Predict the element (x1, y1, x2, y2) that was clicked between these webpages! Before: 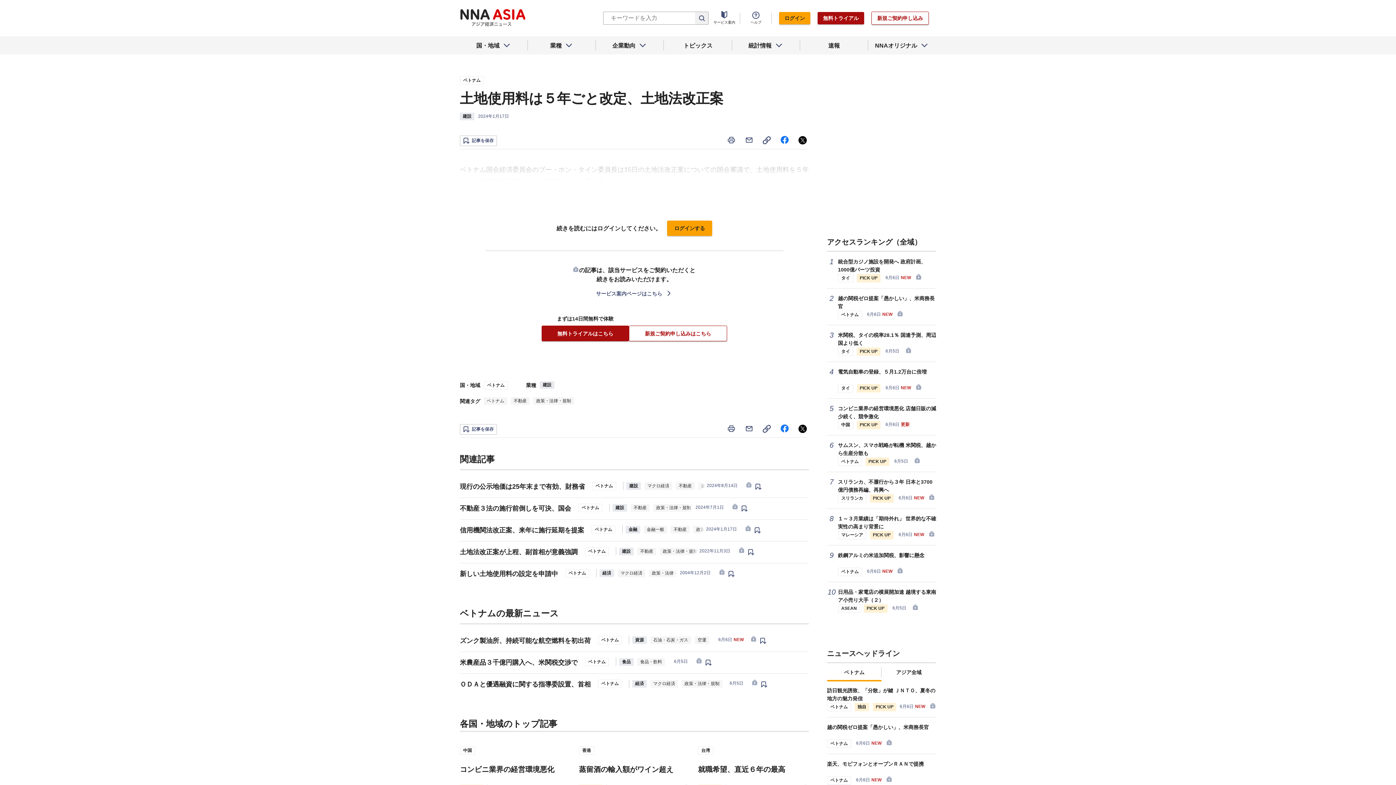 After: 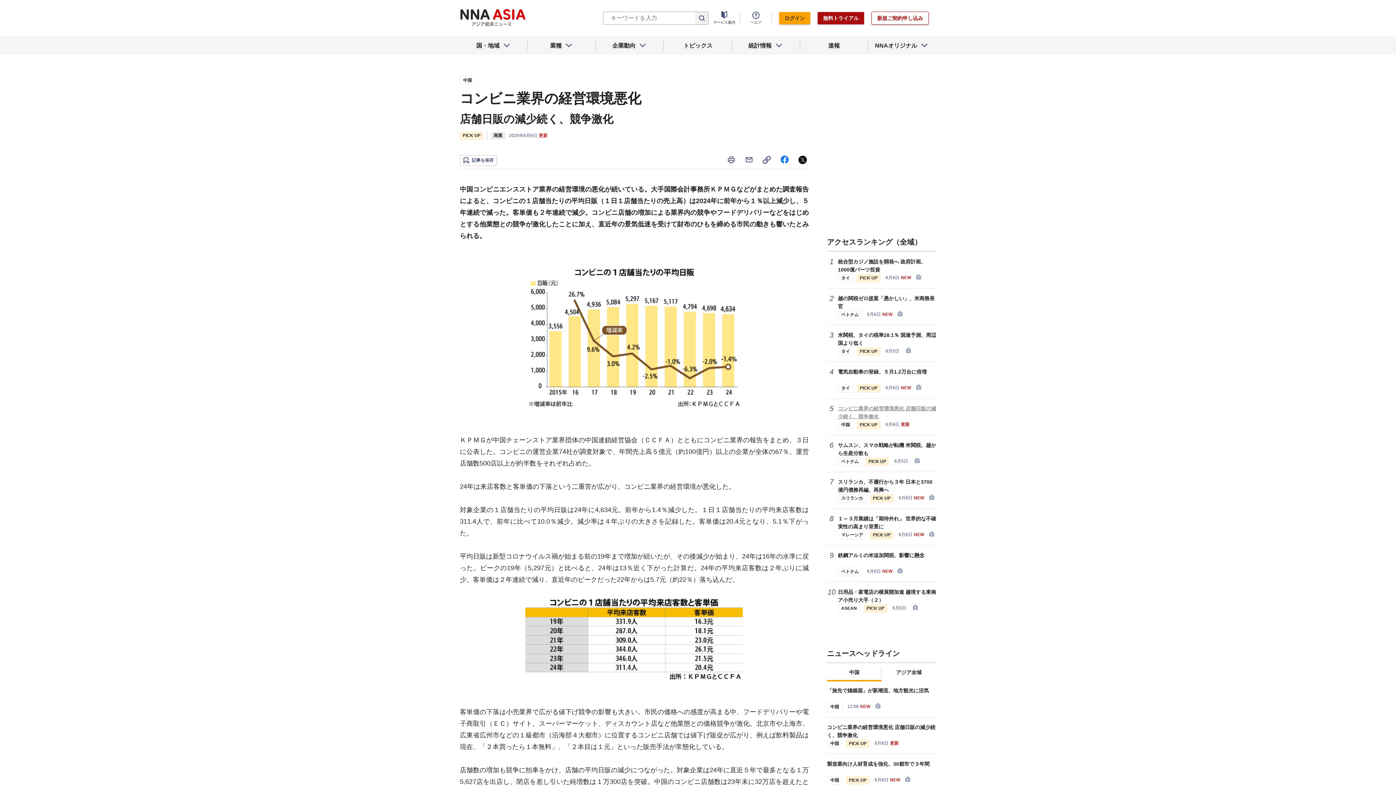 Action: label: コンビニ業界の経営環境悪化 店舗日販の減少続く、競争激化 bbox: (827, 404, 936, 420)